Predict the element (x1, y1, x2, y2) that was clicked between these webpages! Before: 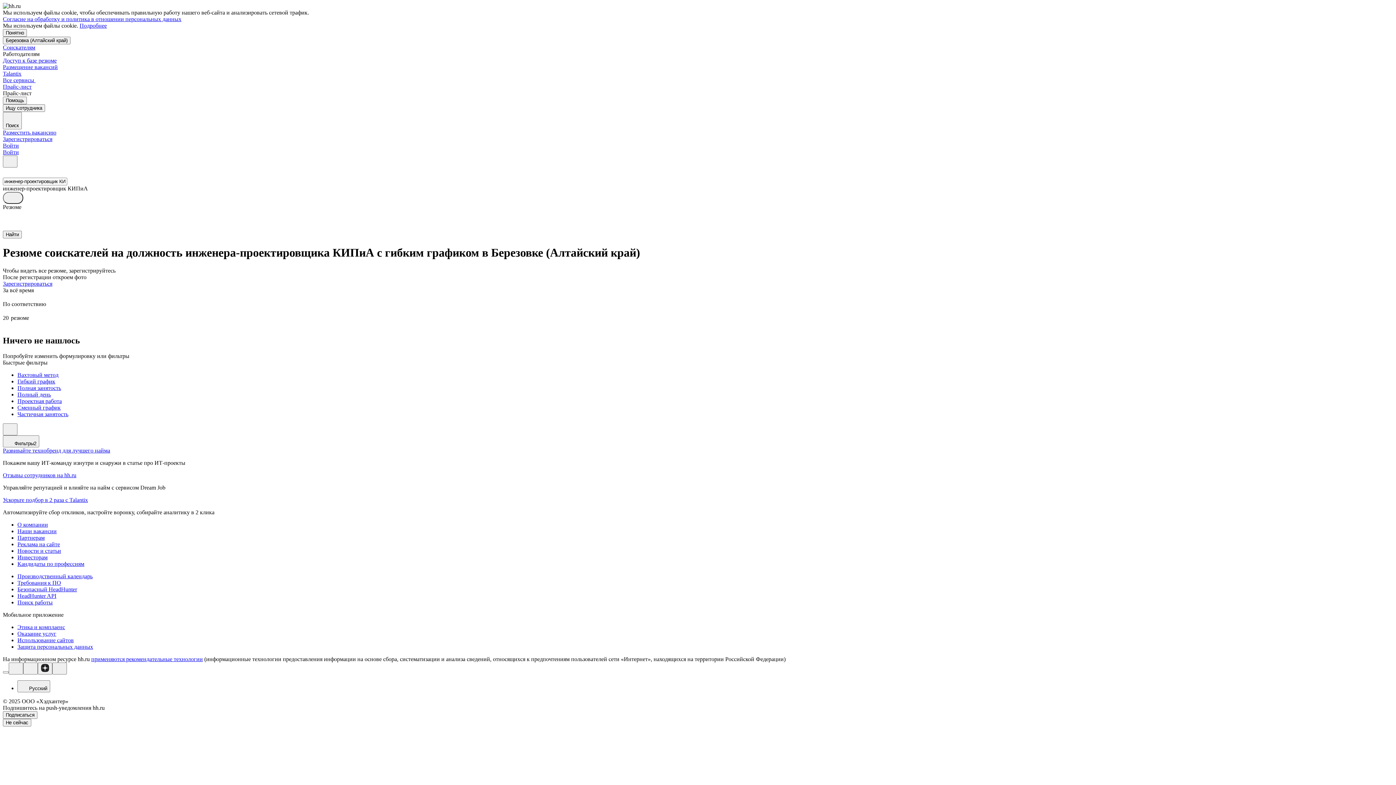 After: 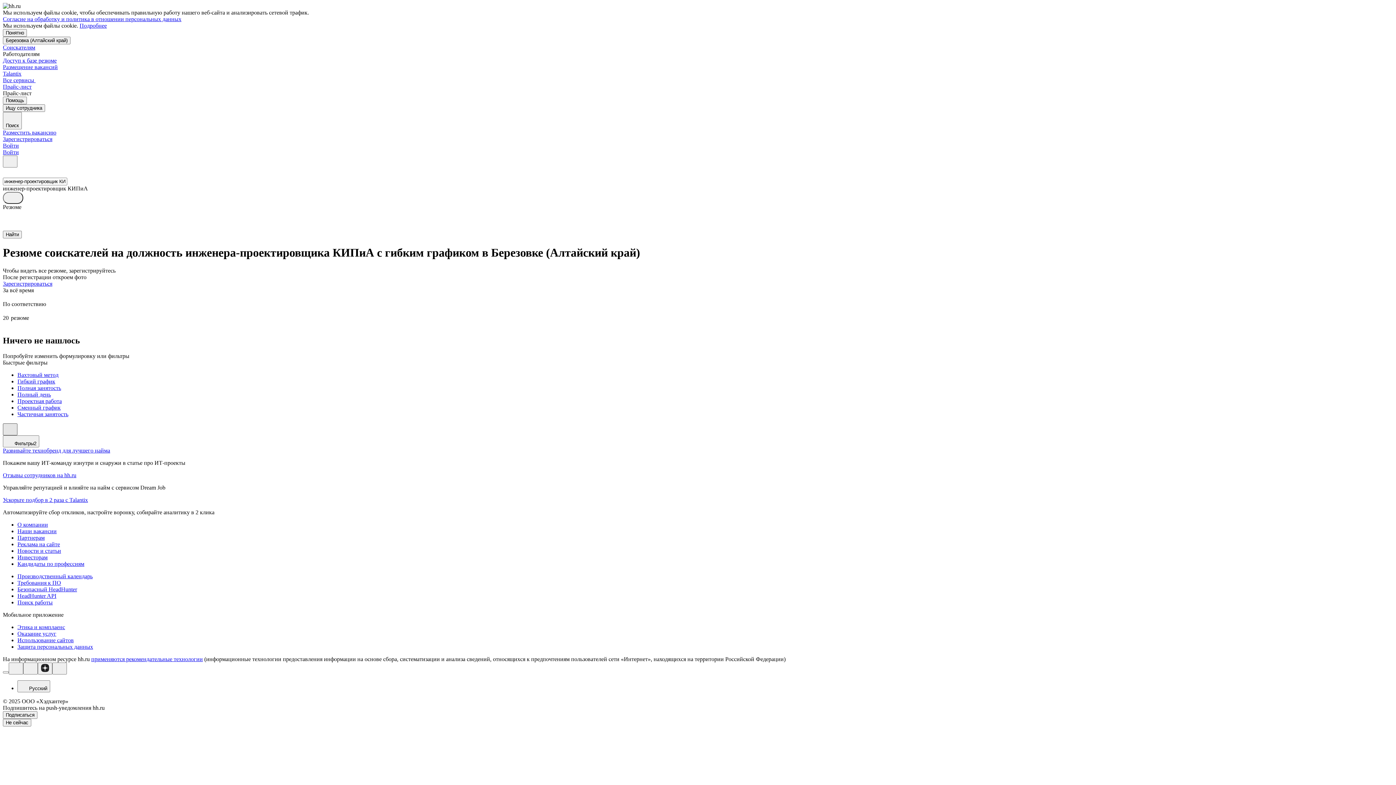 Action: bbox: (2, 423, 17, 435)